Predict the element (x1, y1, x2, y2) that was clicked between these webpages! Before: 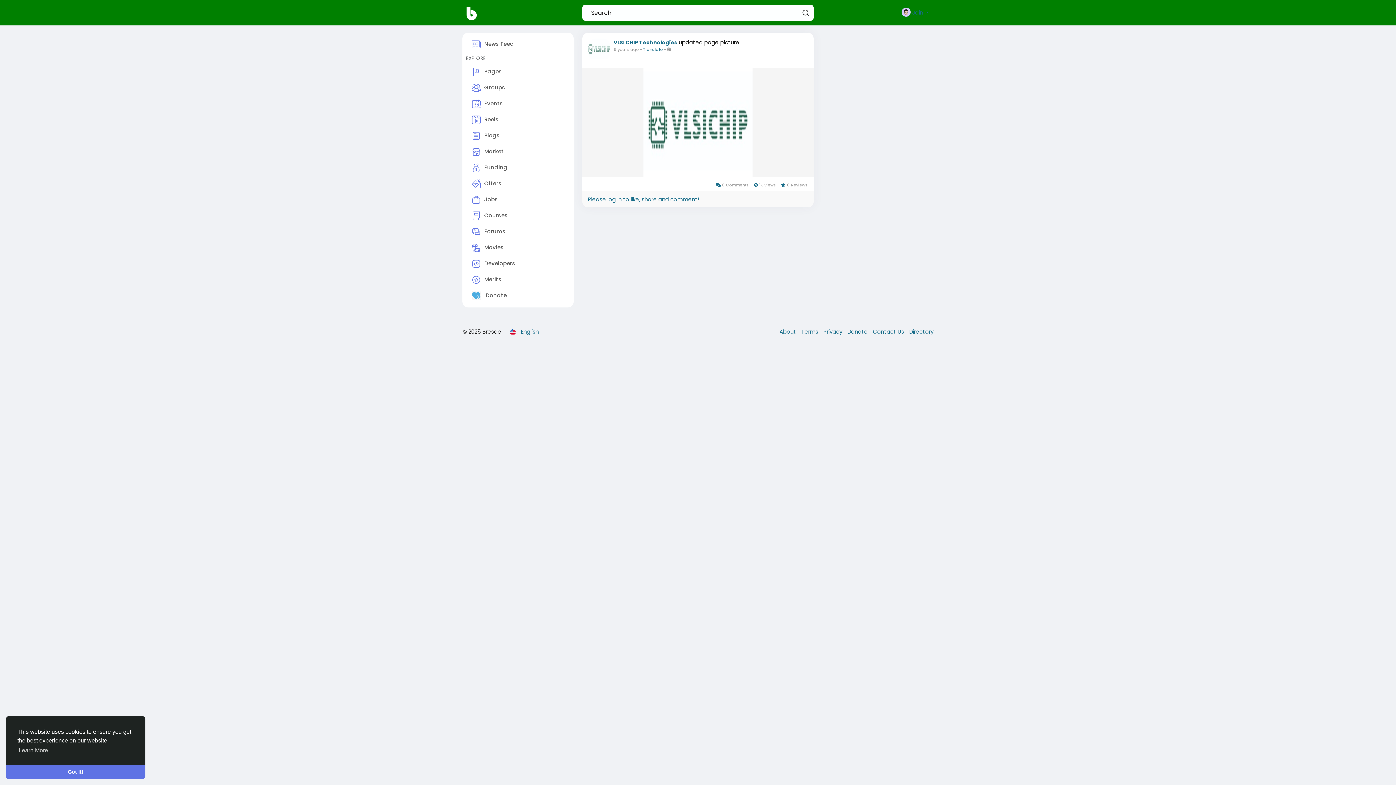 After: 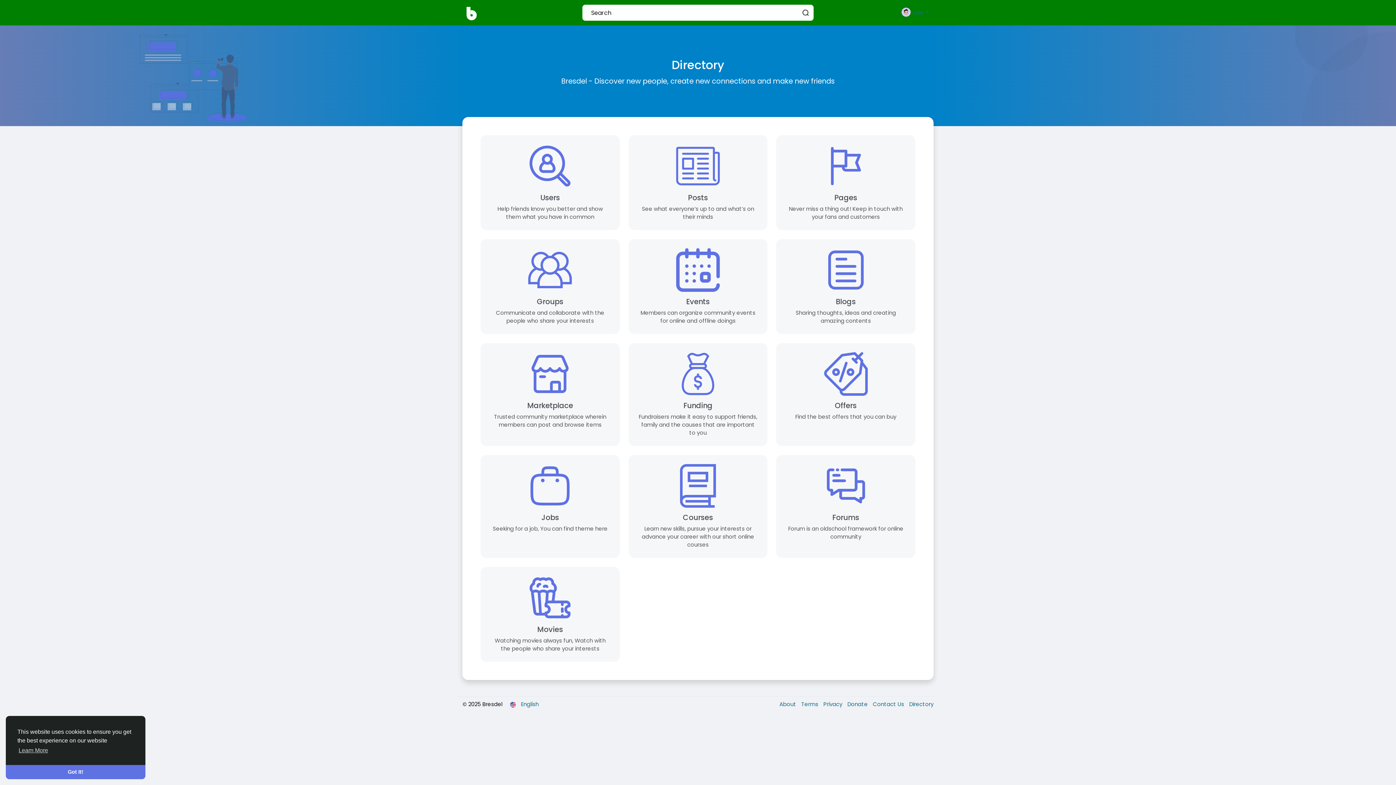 Action: bbox: (905, 328, 933, 335) label: Directory